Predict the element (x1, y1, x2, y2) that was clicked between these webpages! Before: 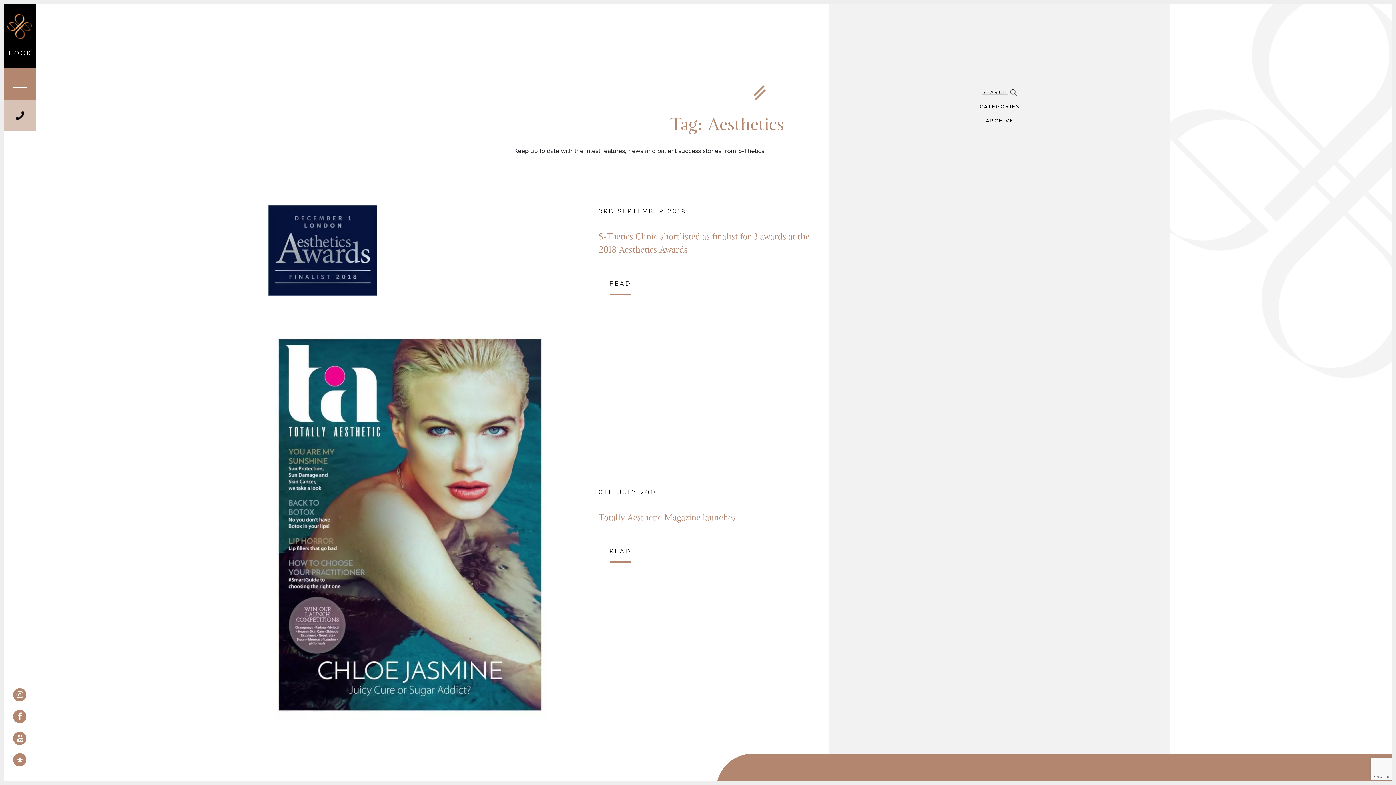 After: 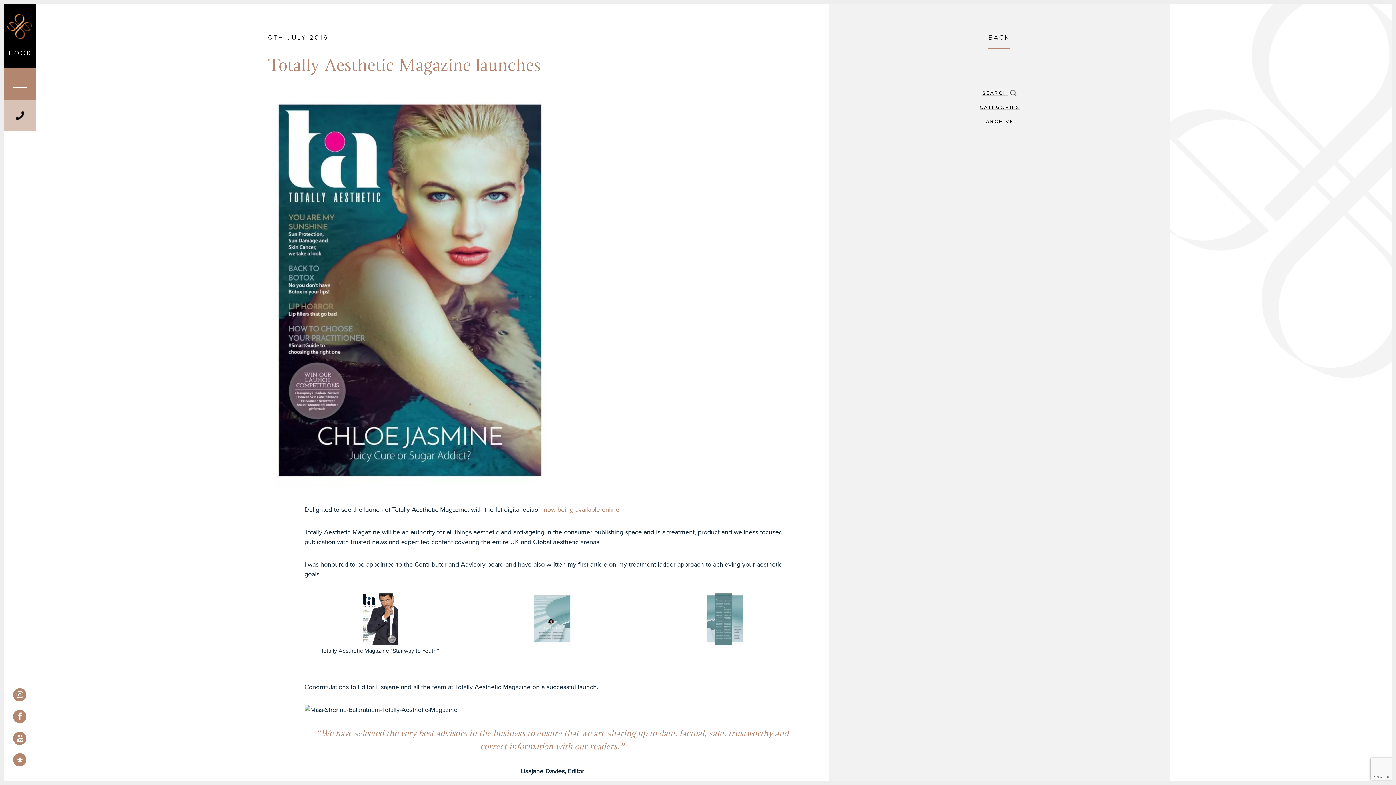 Action: bbox: (598, 488, 659, 496) label: 6TH JULY 2016